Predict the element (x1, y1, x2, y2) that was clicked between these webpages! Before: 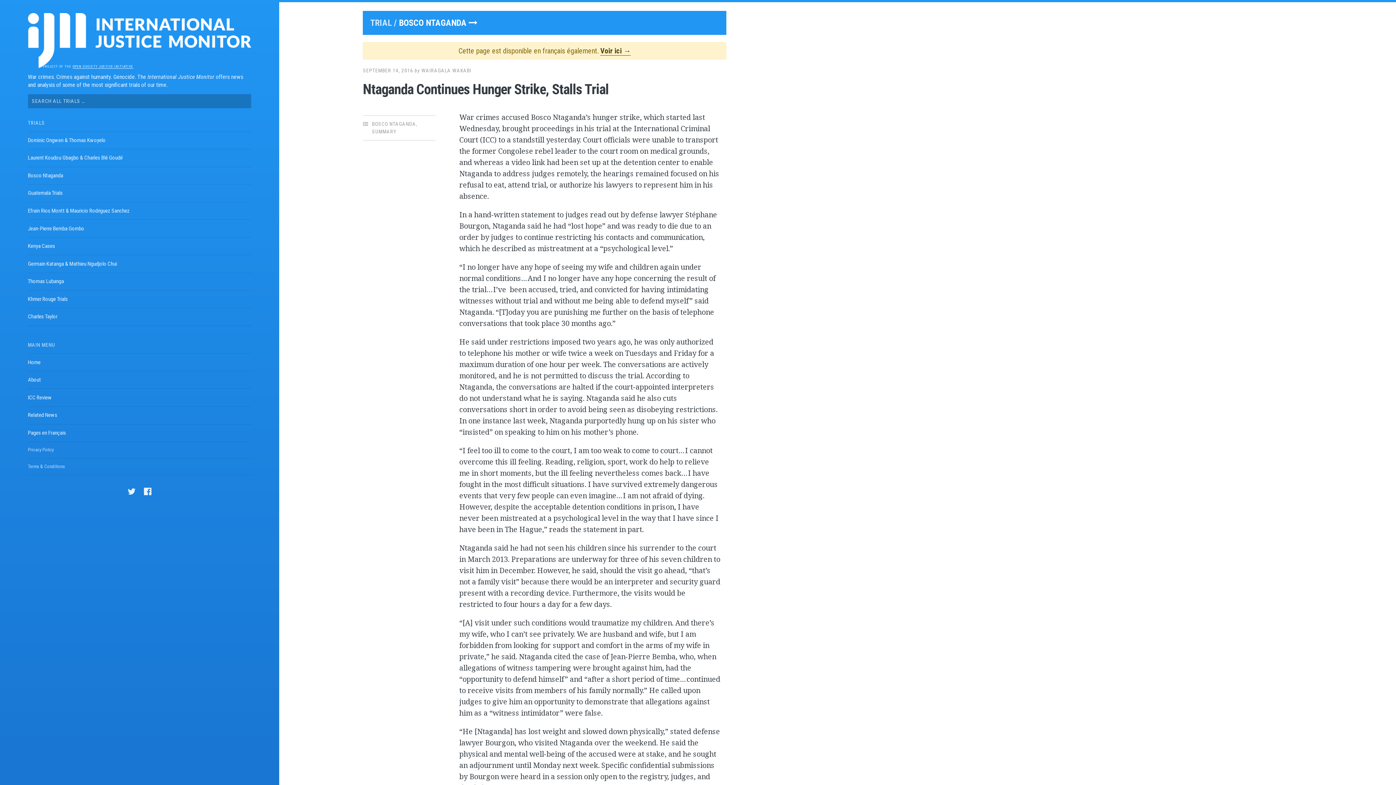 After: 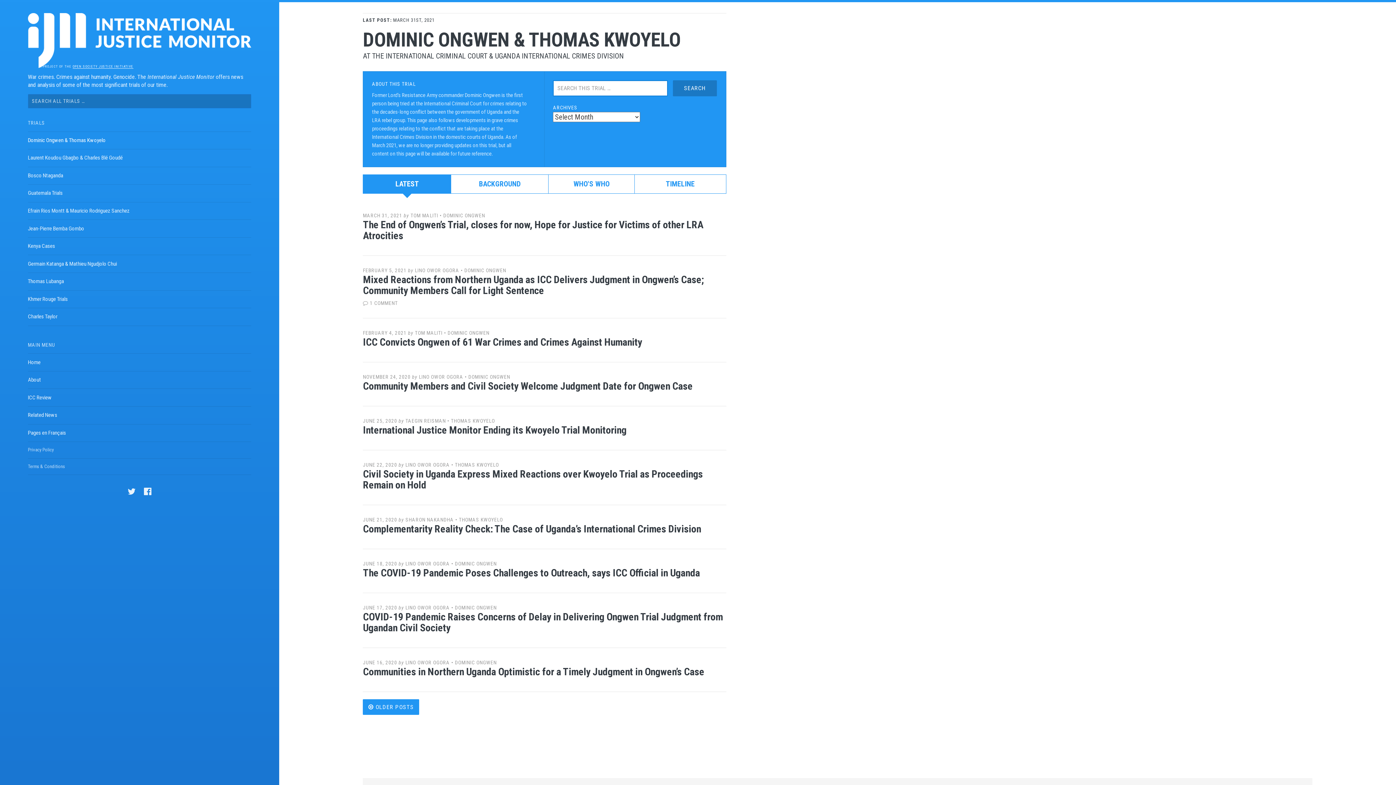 Action: bbox: (27, 131, 251, 149) label: Dominic Ongwen & Thomas Kwoyelo